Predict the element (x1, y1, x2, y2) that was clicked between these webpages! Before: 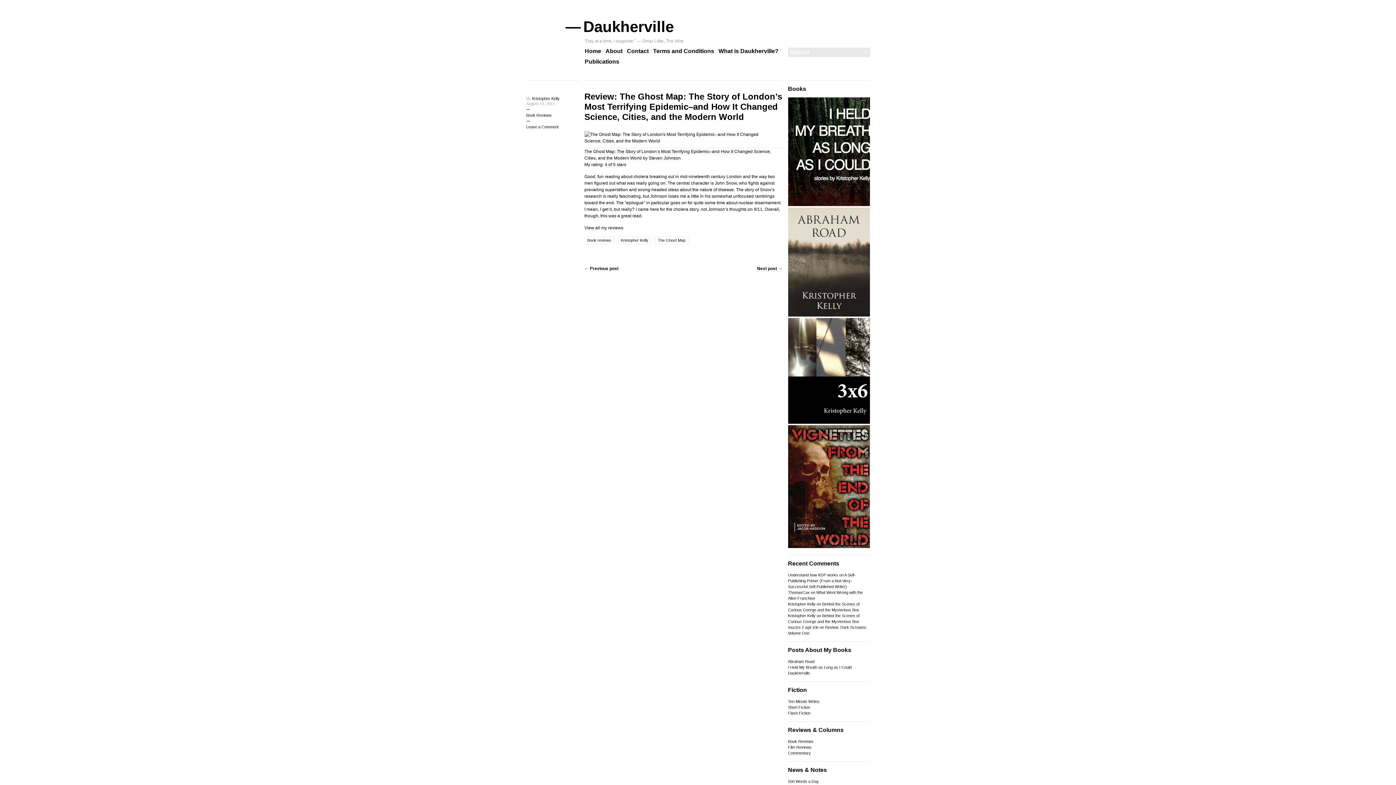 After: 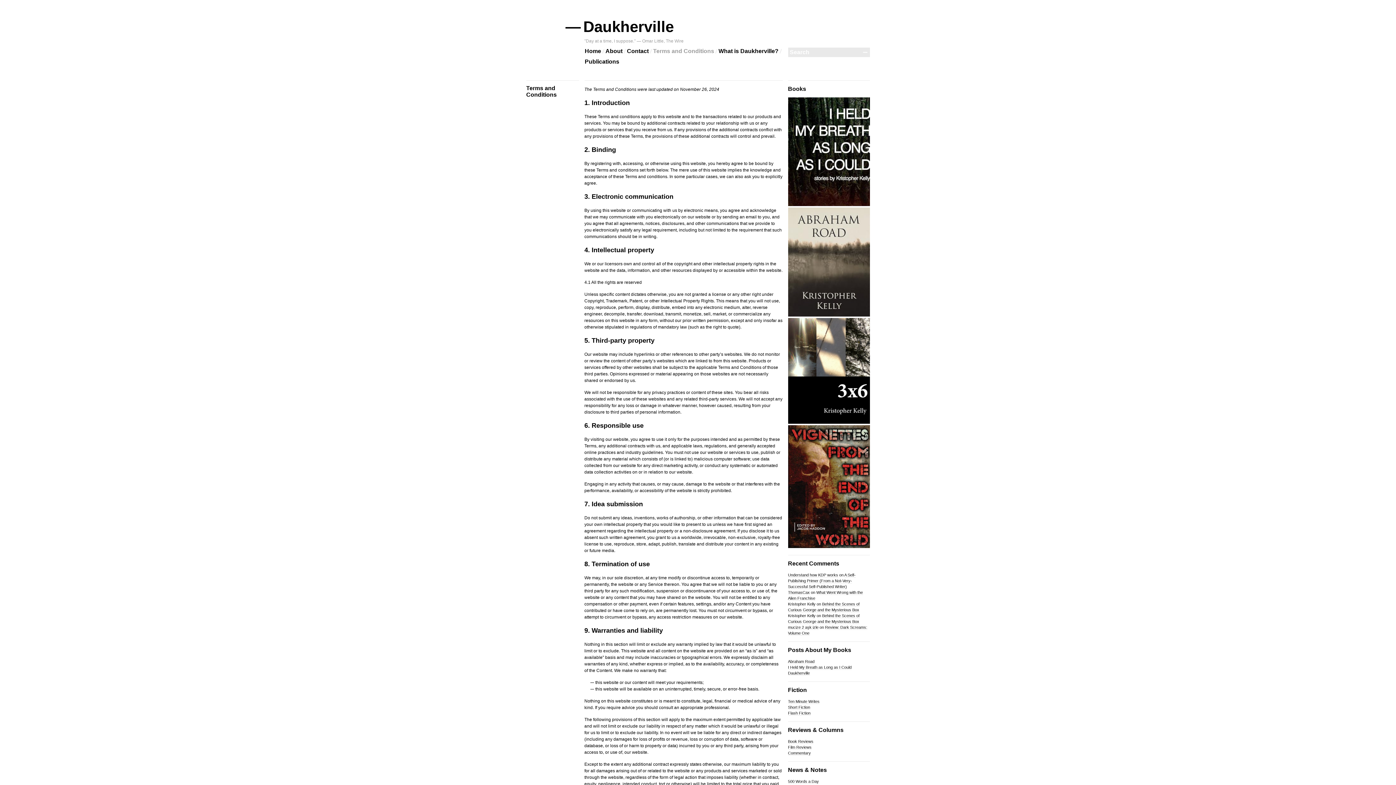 Action: label: Terms and Conditions bbox: (653, 45, 714, 56)